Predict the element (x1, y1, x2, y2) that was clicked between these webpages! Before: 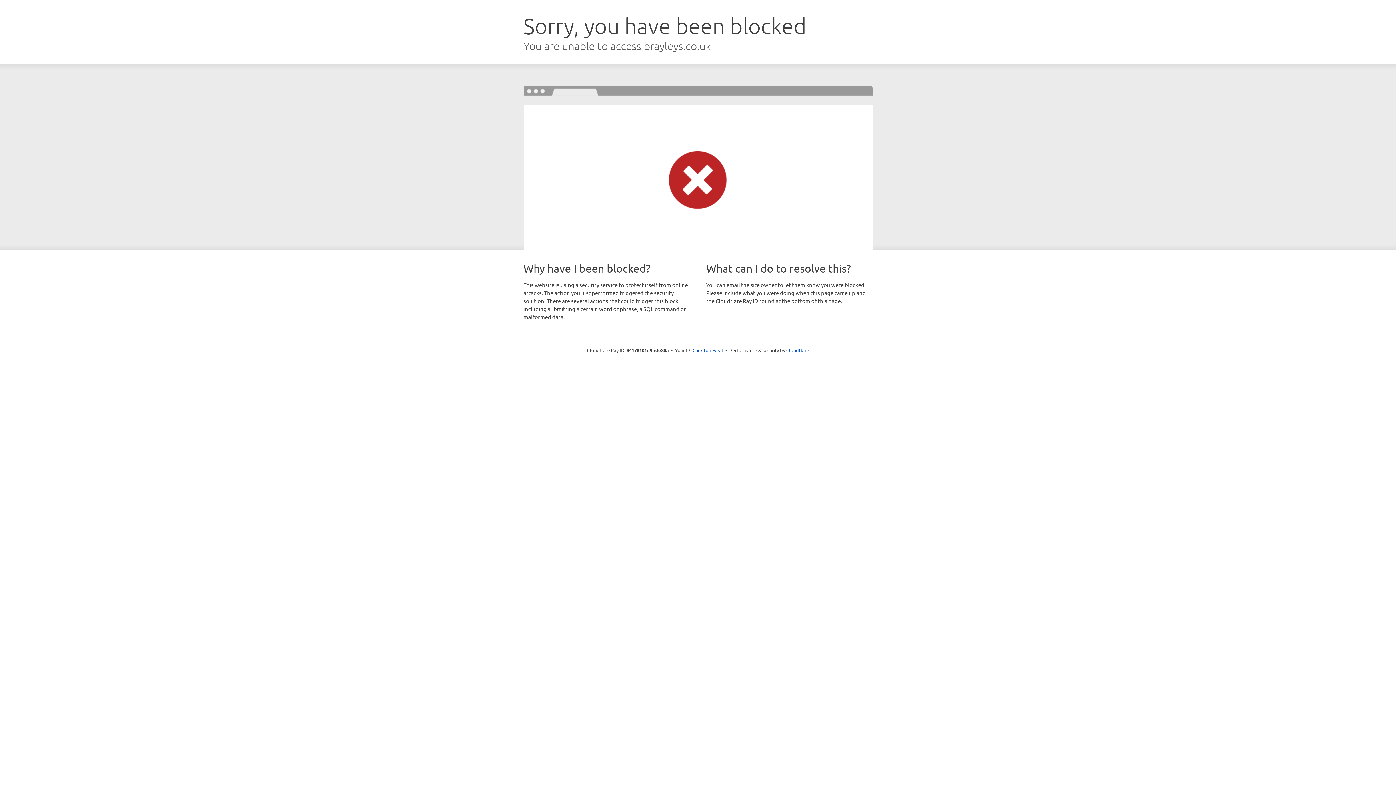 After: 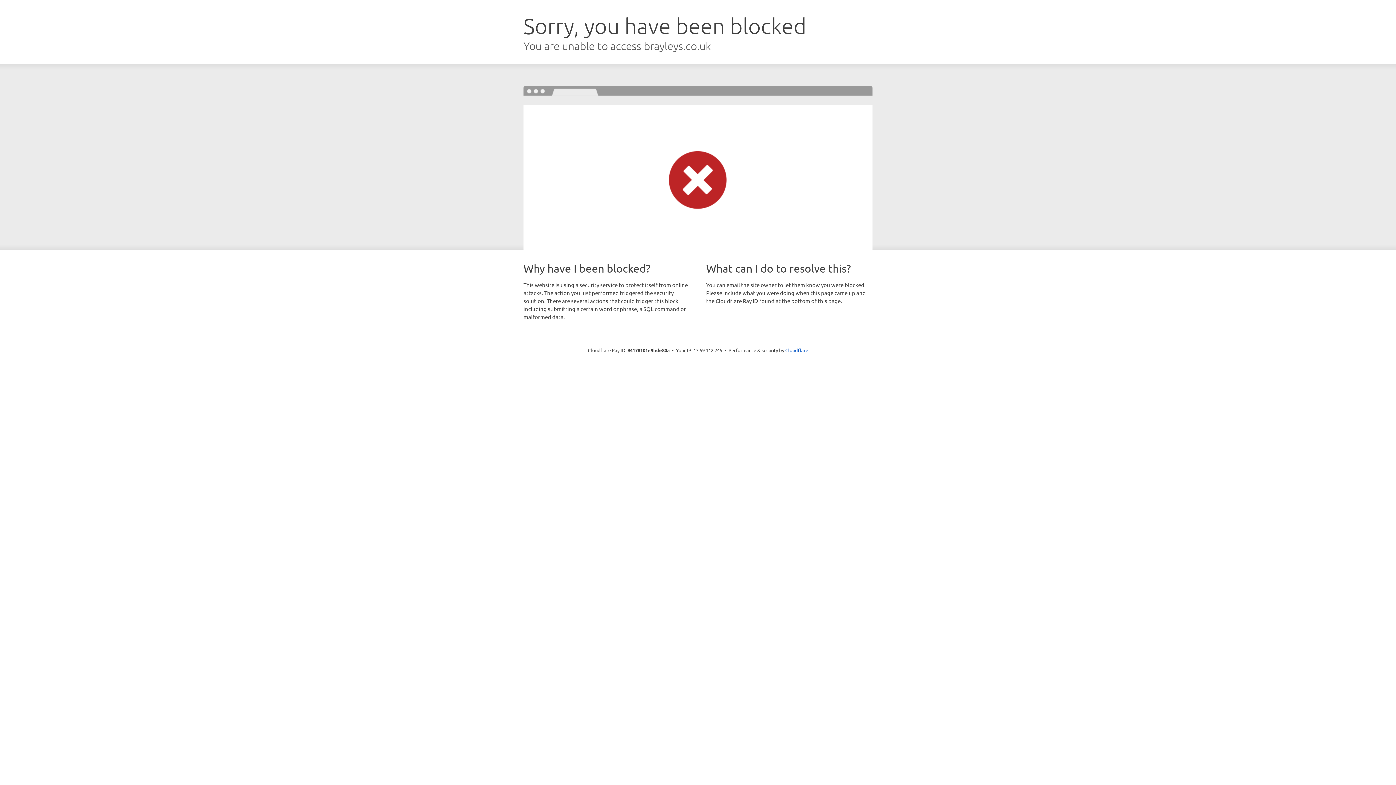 Action: bbox: (692, 346, 723, 353) label: Click to reveal